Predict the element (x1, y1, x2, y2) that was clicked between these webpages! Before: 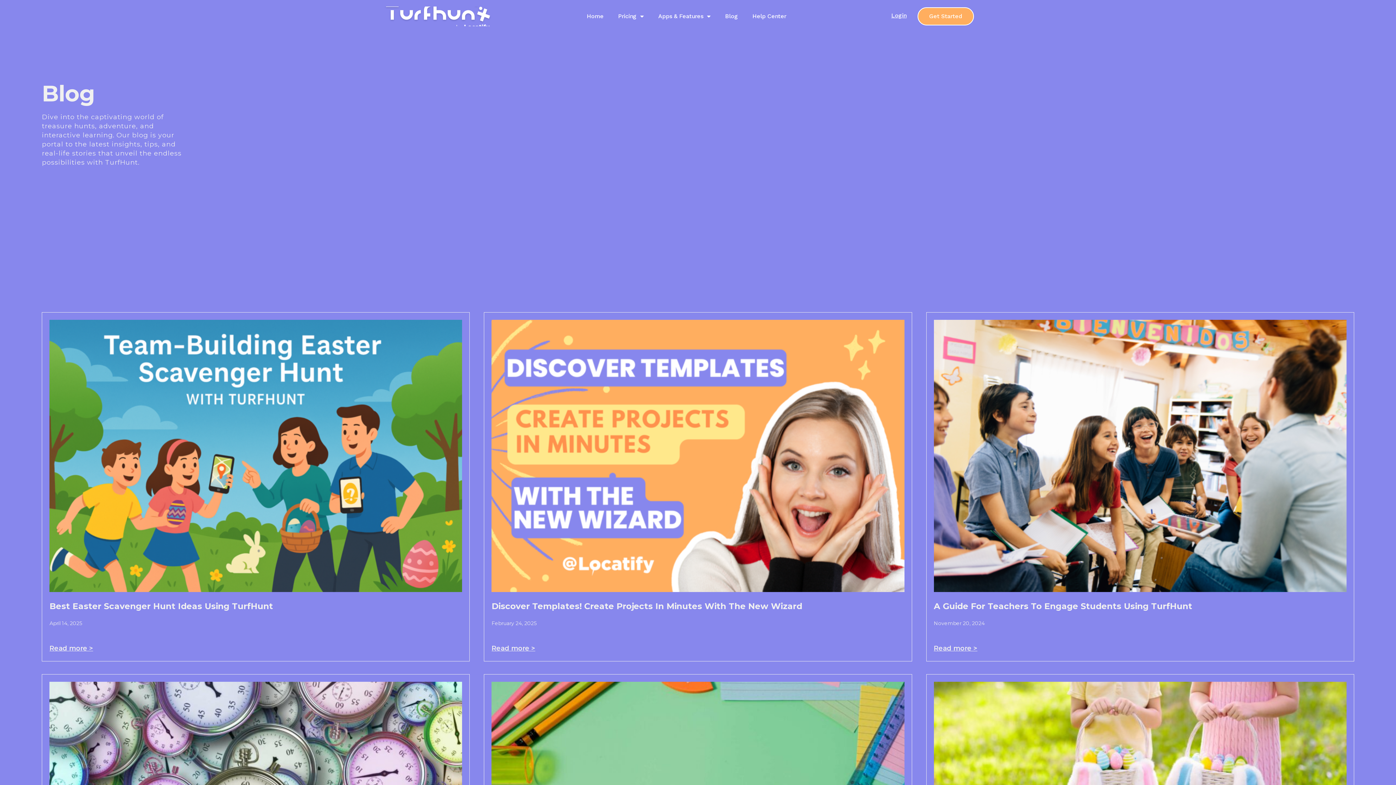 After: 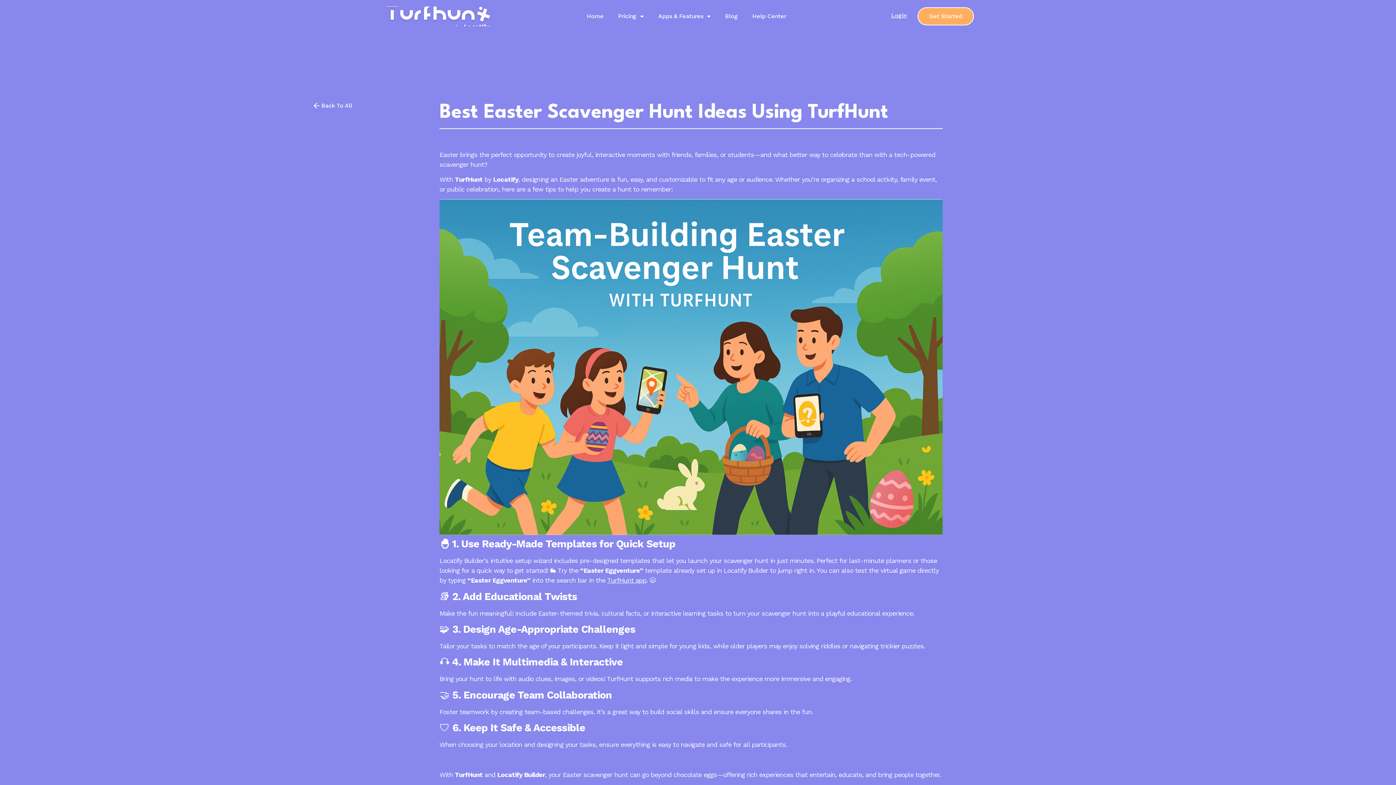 Action: label: Best Easter Scavenger Hunt Ideas Using TurfHunt bbox: (49, 601, 273, 611)